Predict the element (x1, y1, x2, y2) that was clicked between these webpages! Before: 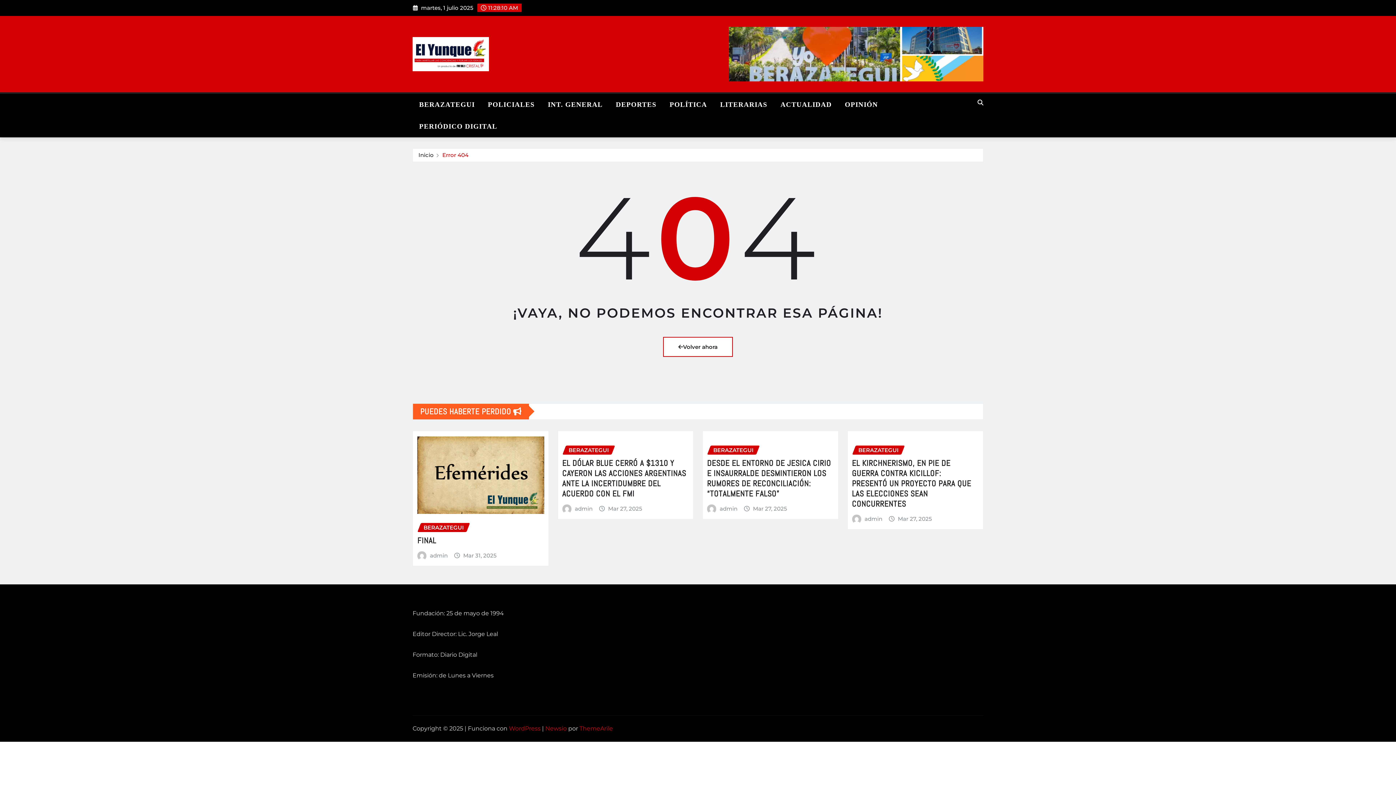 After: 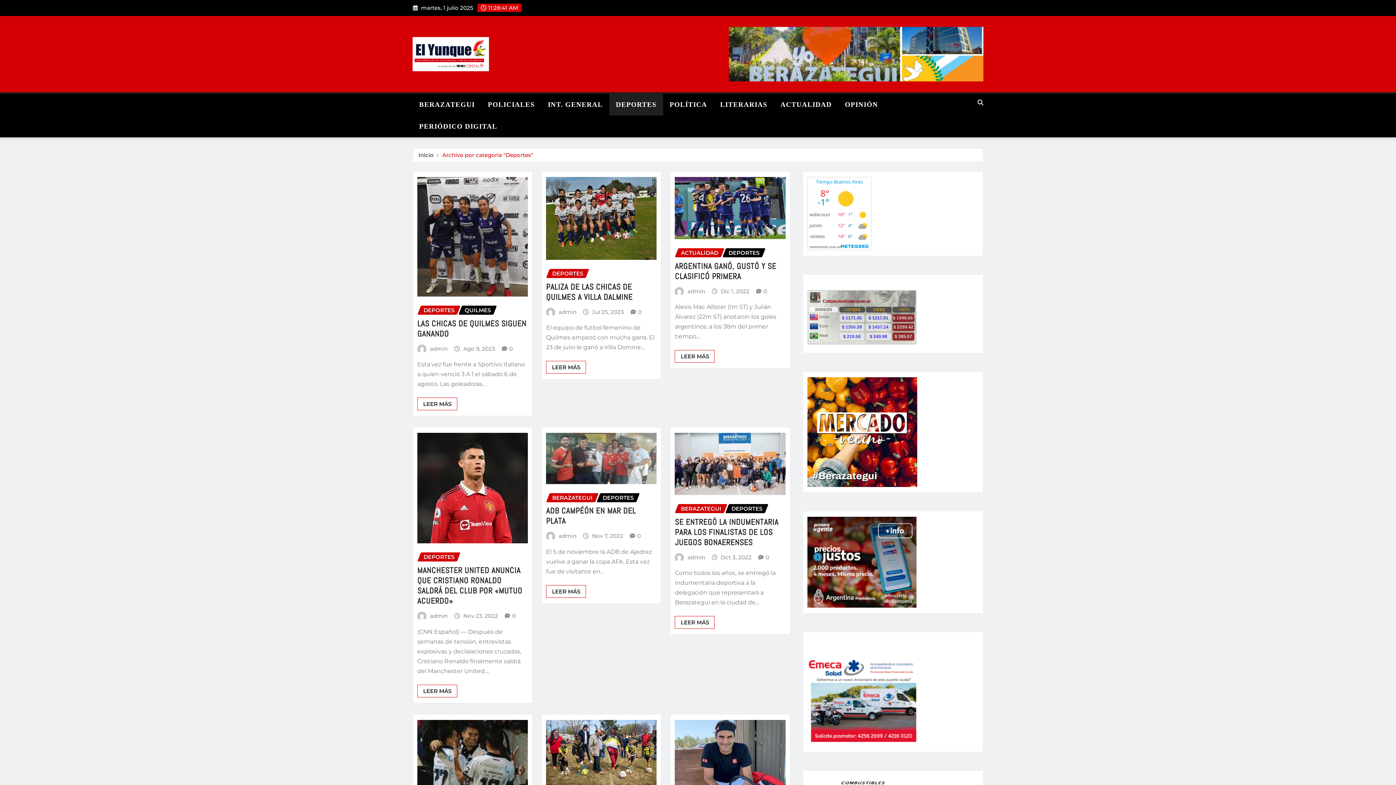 Action: bbox: (609, 93, 663, 115) label: DEPORTES